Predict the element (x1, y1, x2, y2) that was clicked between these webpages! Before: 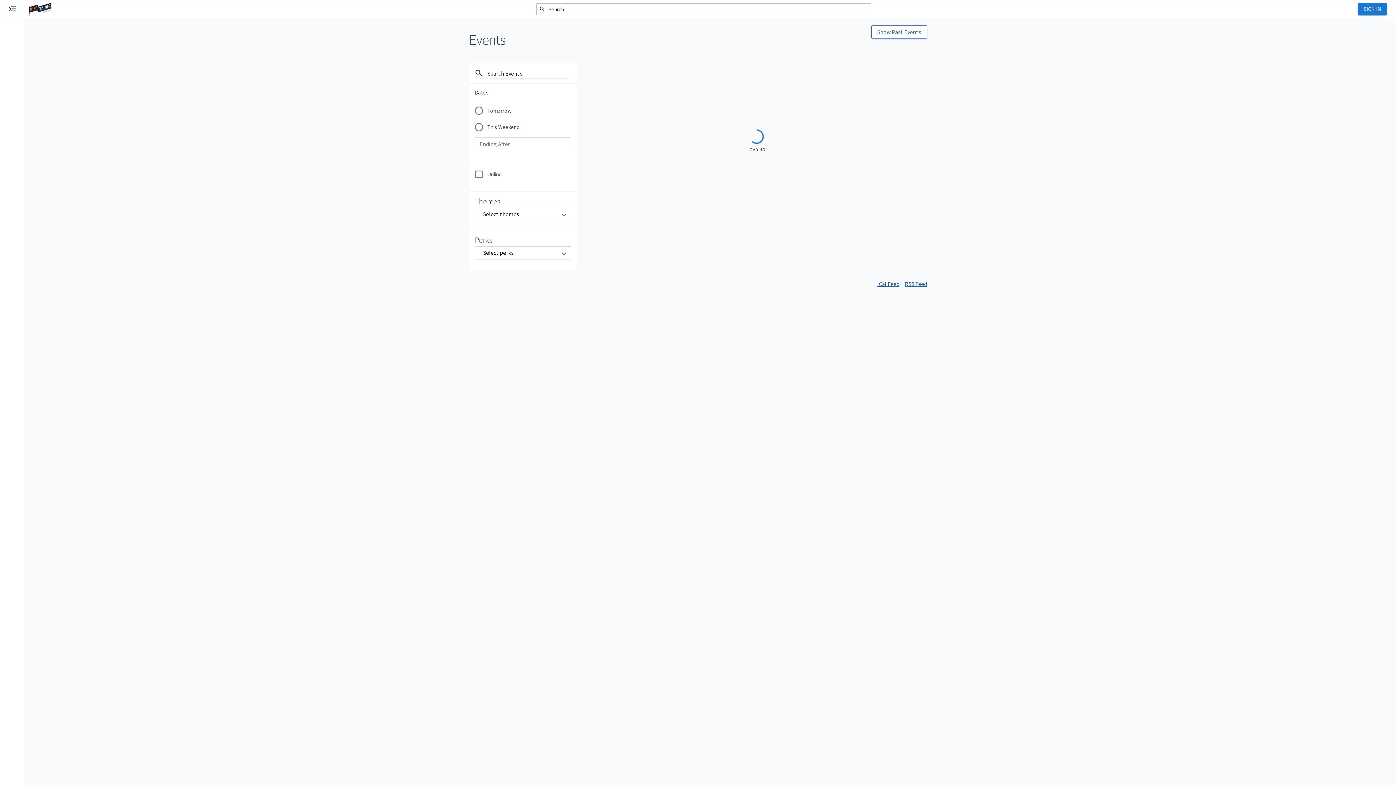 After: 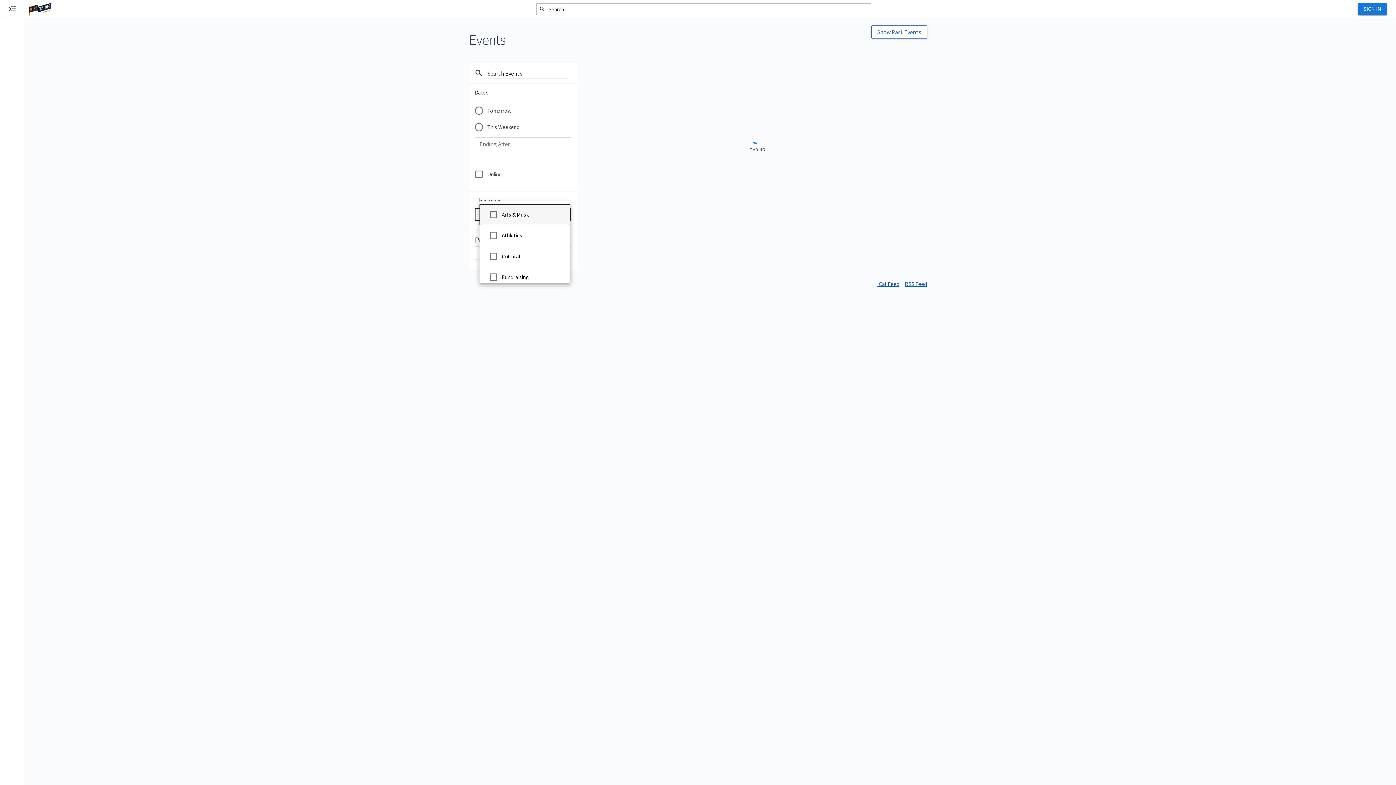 Action: bbox: (479, 208, 566, 220) label: Select themes